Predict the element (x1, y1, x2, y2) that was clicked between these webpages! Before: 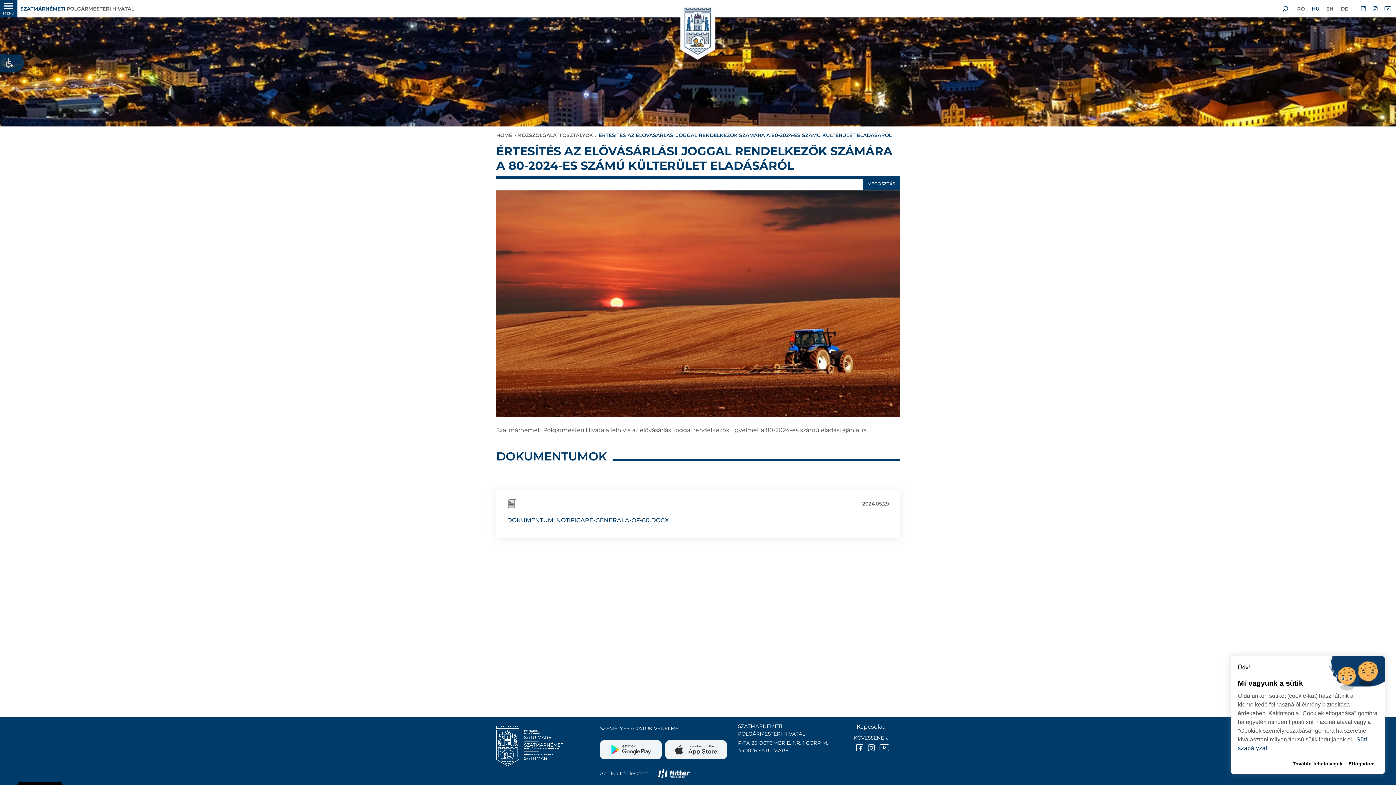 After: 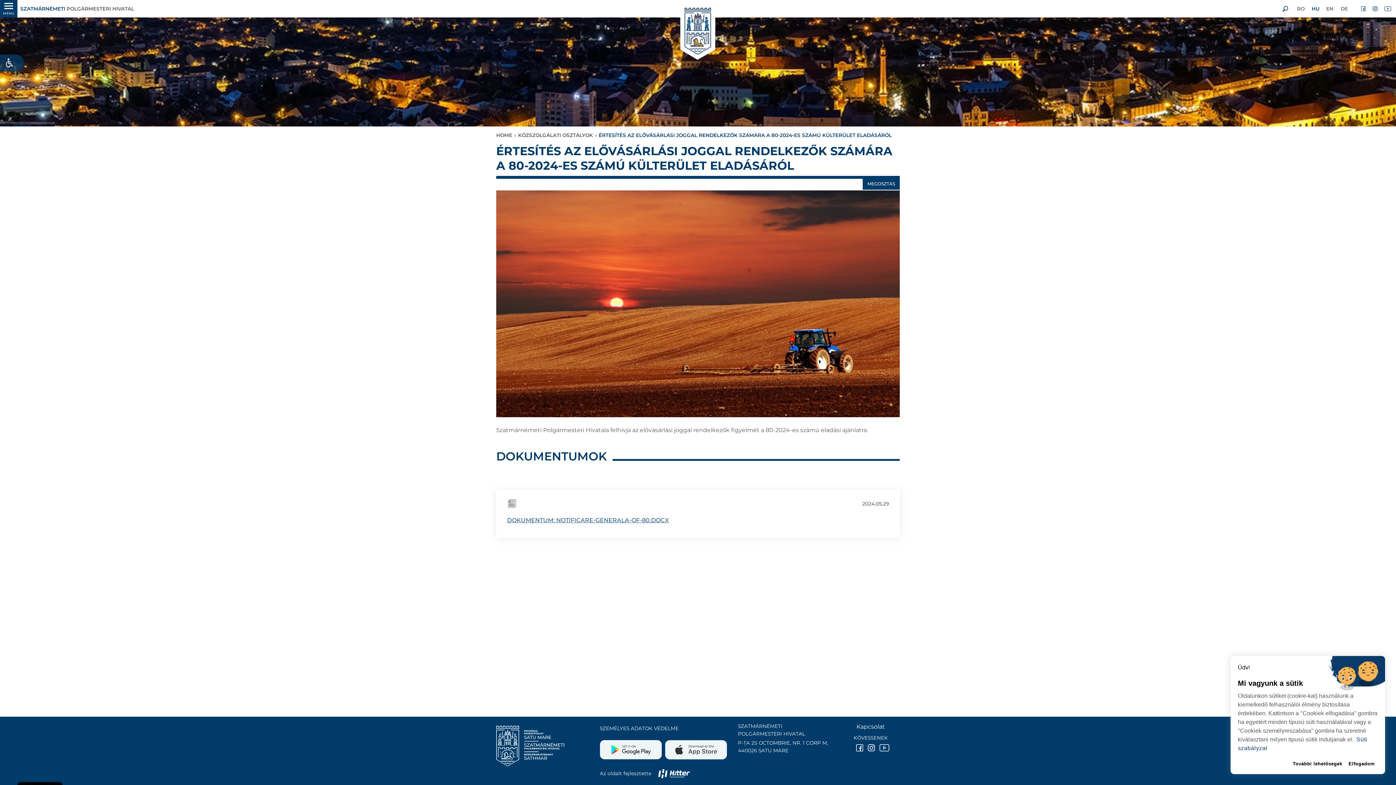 Action: label: DOKUMENTUM: NOTIFICARE-GENERALA-OF-80.DOCX bbox: (507, 517, 669, 524)